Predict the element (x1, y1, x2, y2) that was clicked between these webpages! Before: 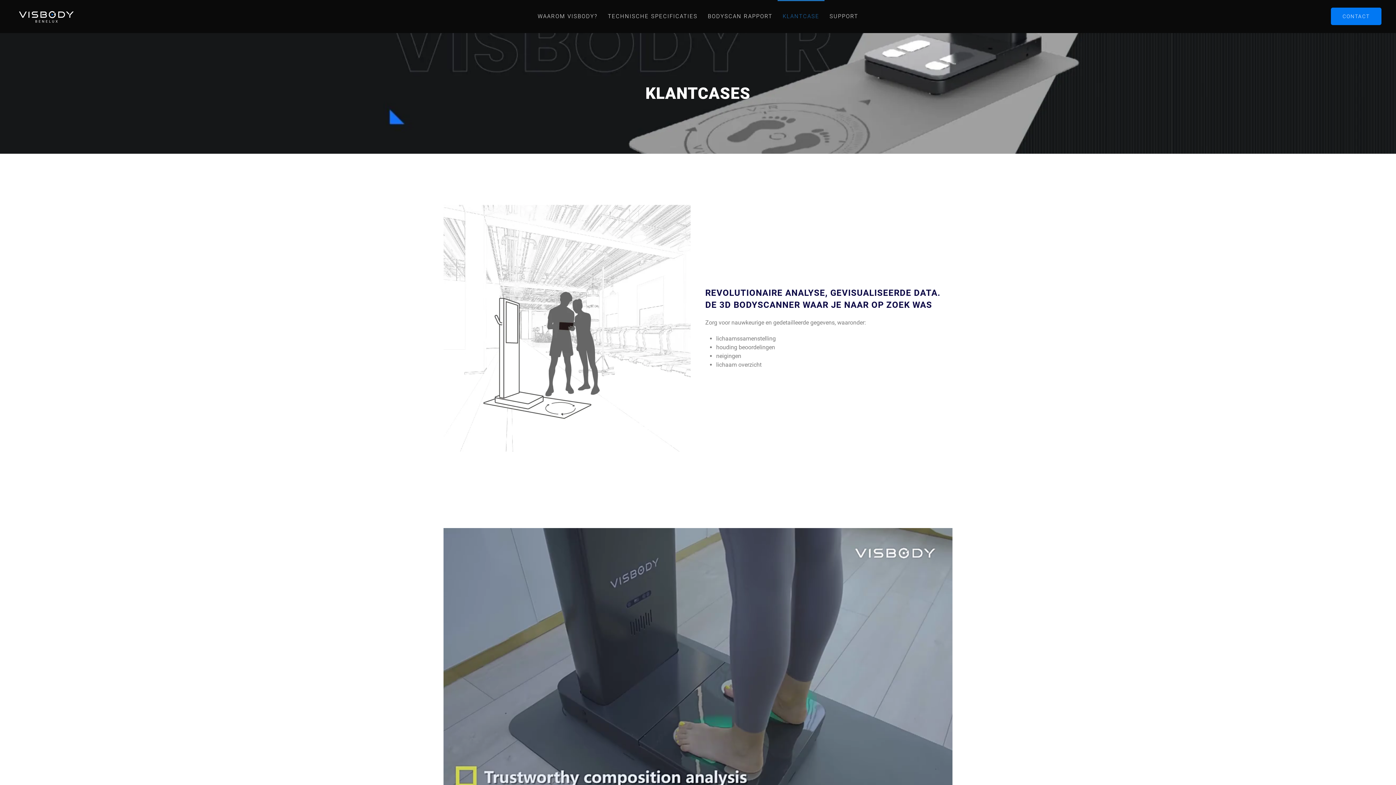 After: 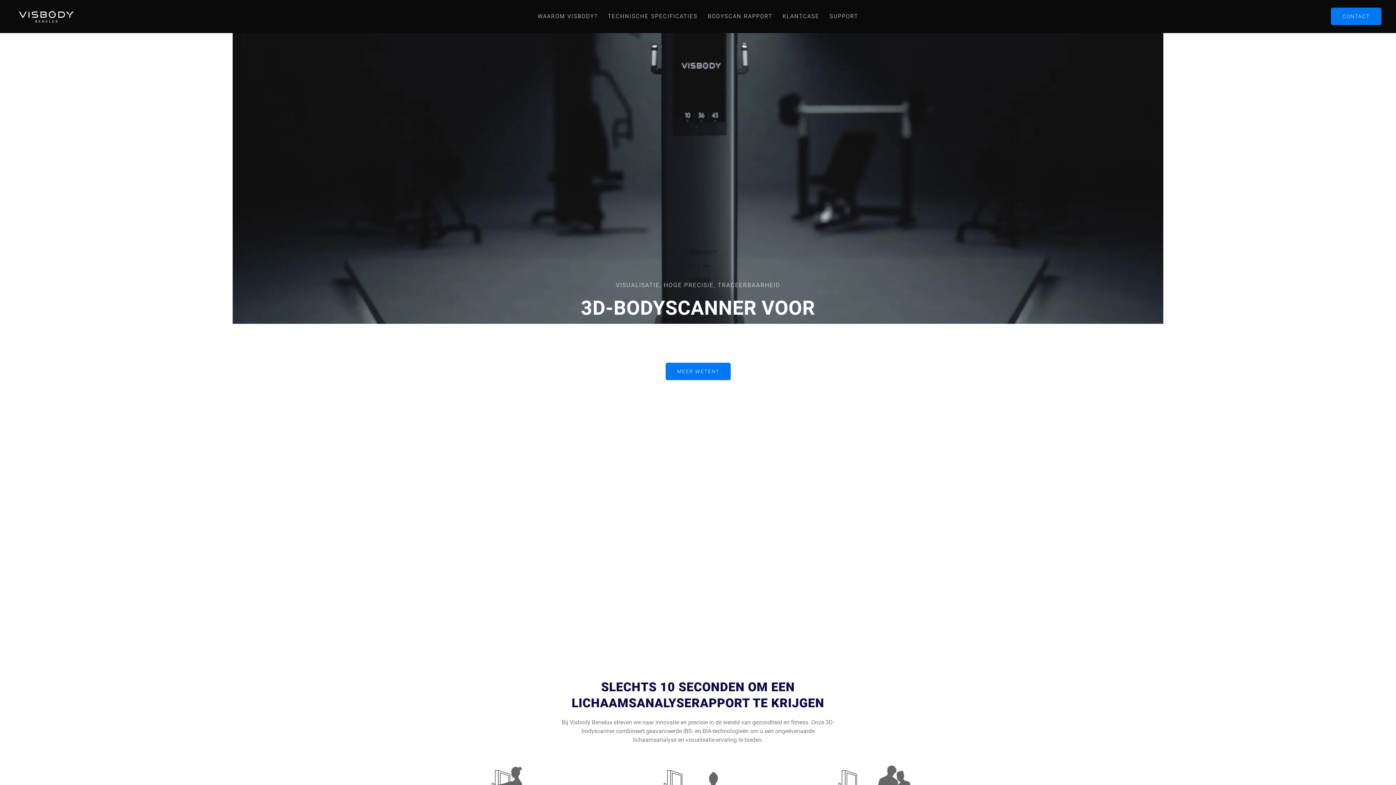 Action: label: Terug naar home bbox: (14, 0, 78, 32)